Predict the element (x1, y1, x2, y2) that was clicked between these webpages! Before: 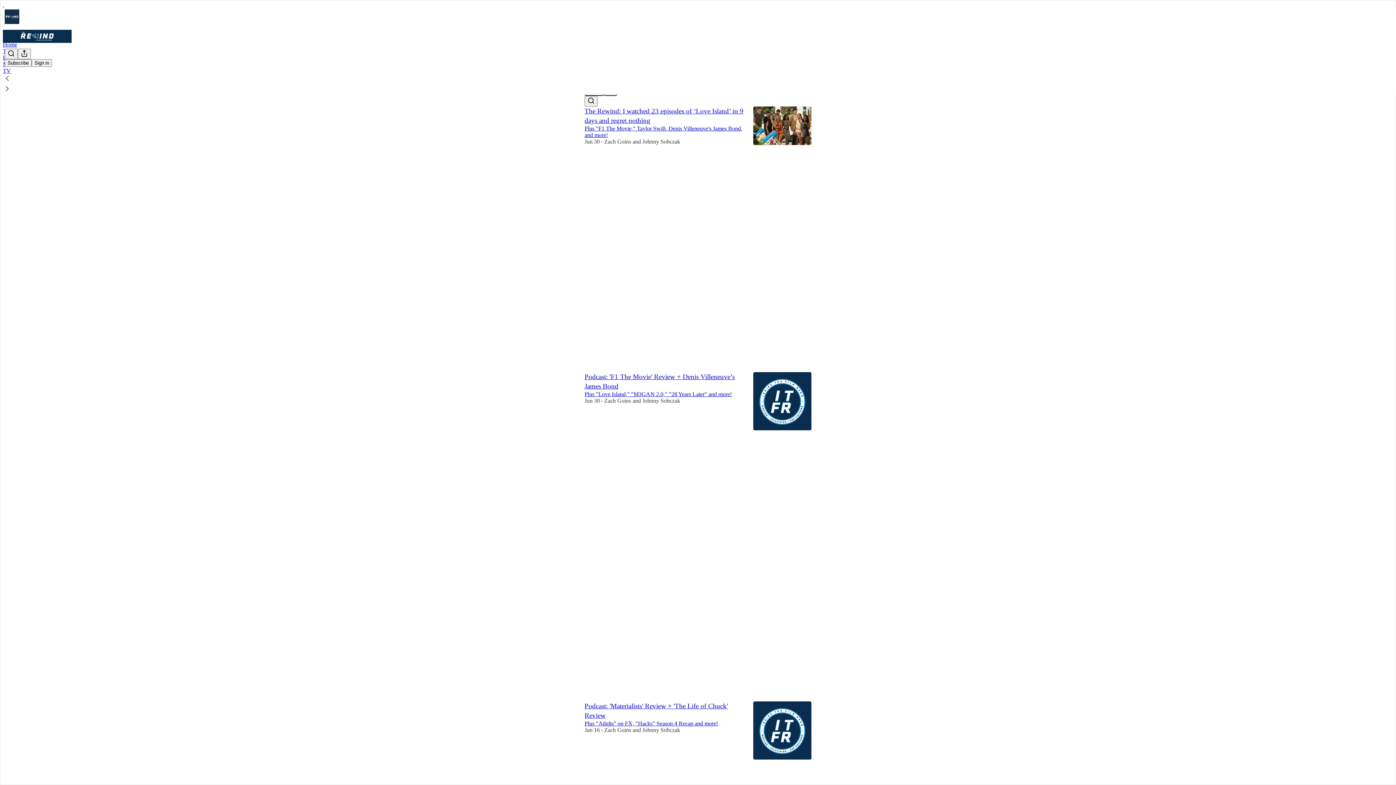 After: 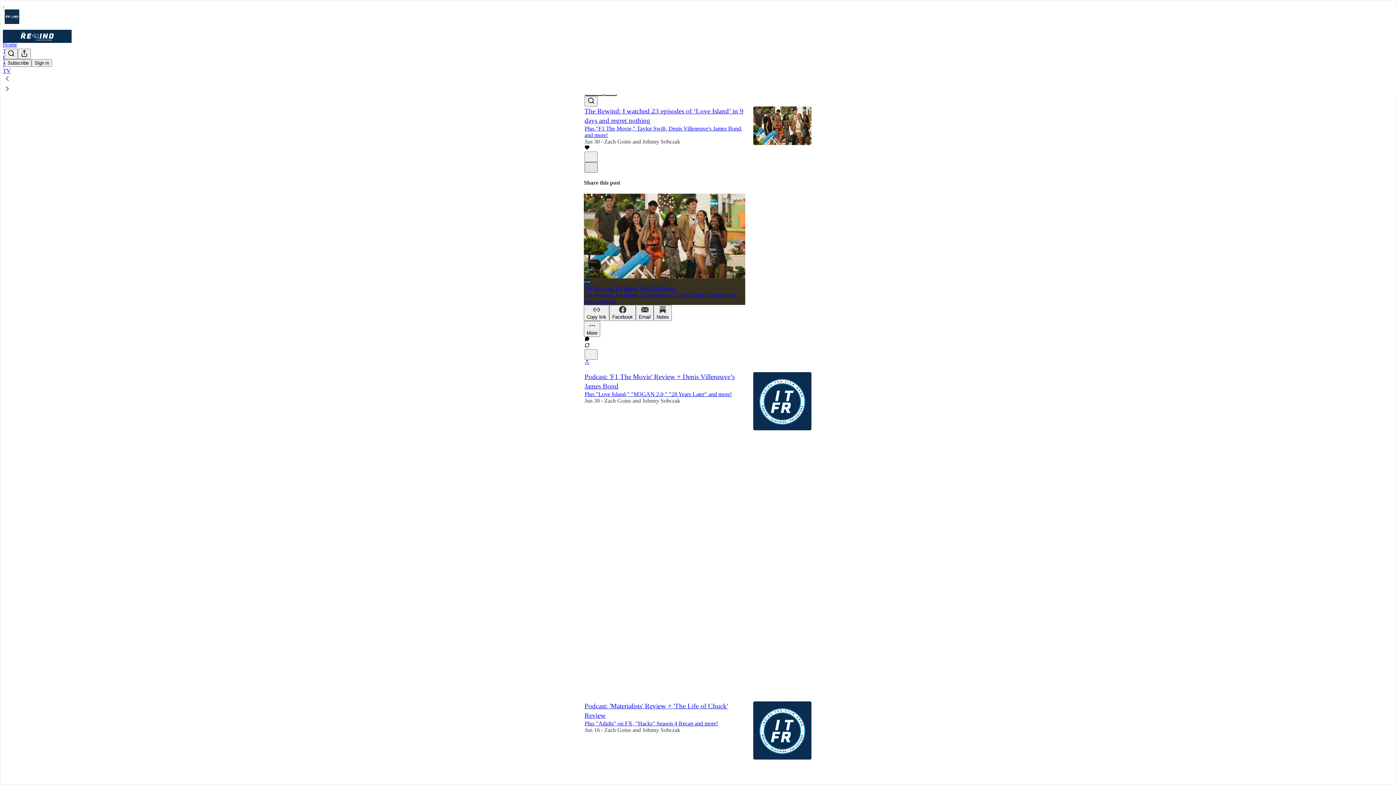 Action: label: X bbox: (584, 162, 597, 172)